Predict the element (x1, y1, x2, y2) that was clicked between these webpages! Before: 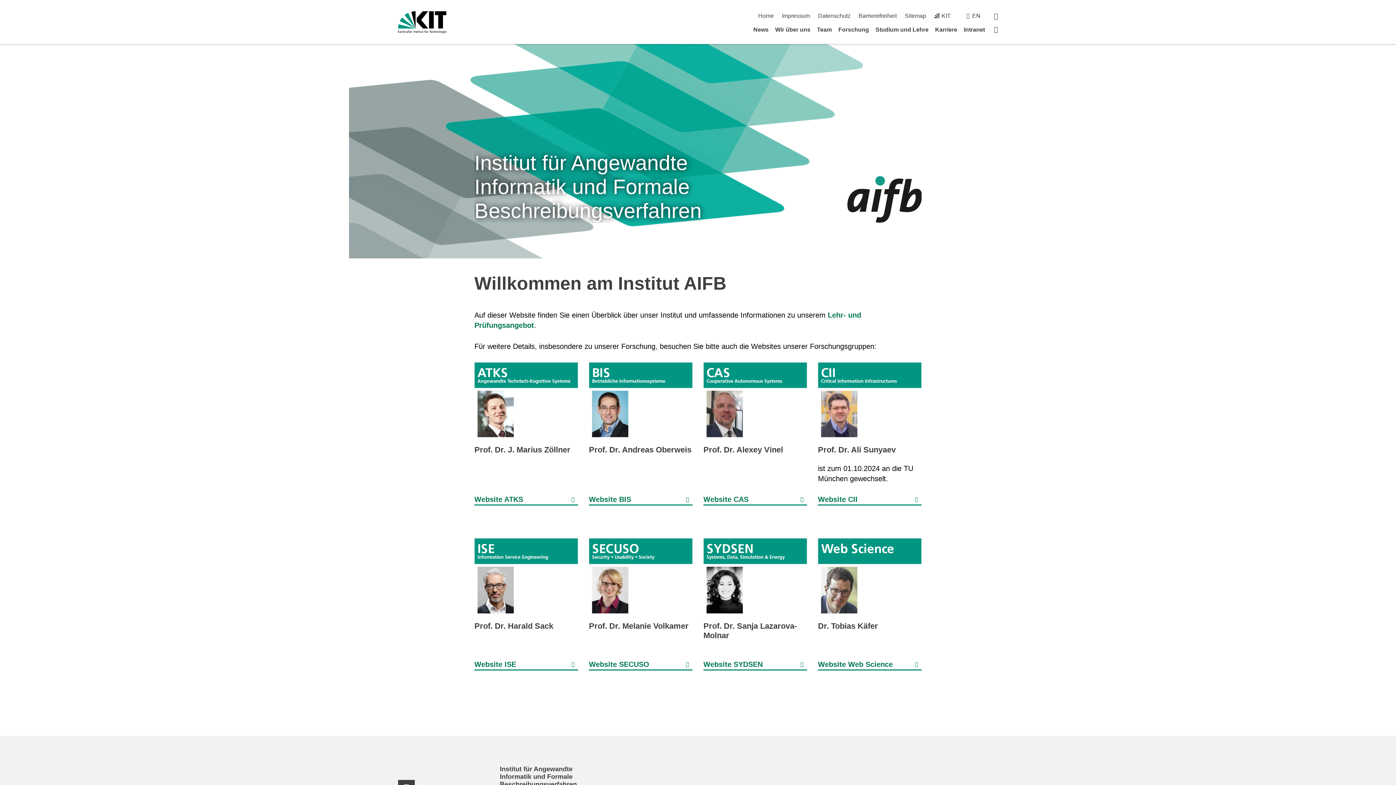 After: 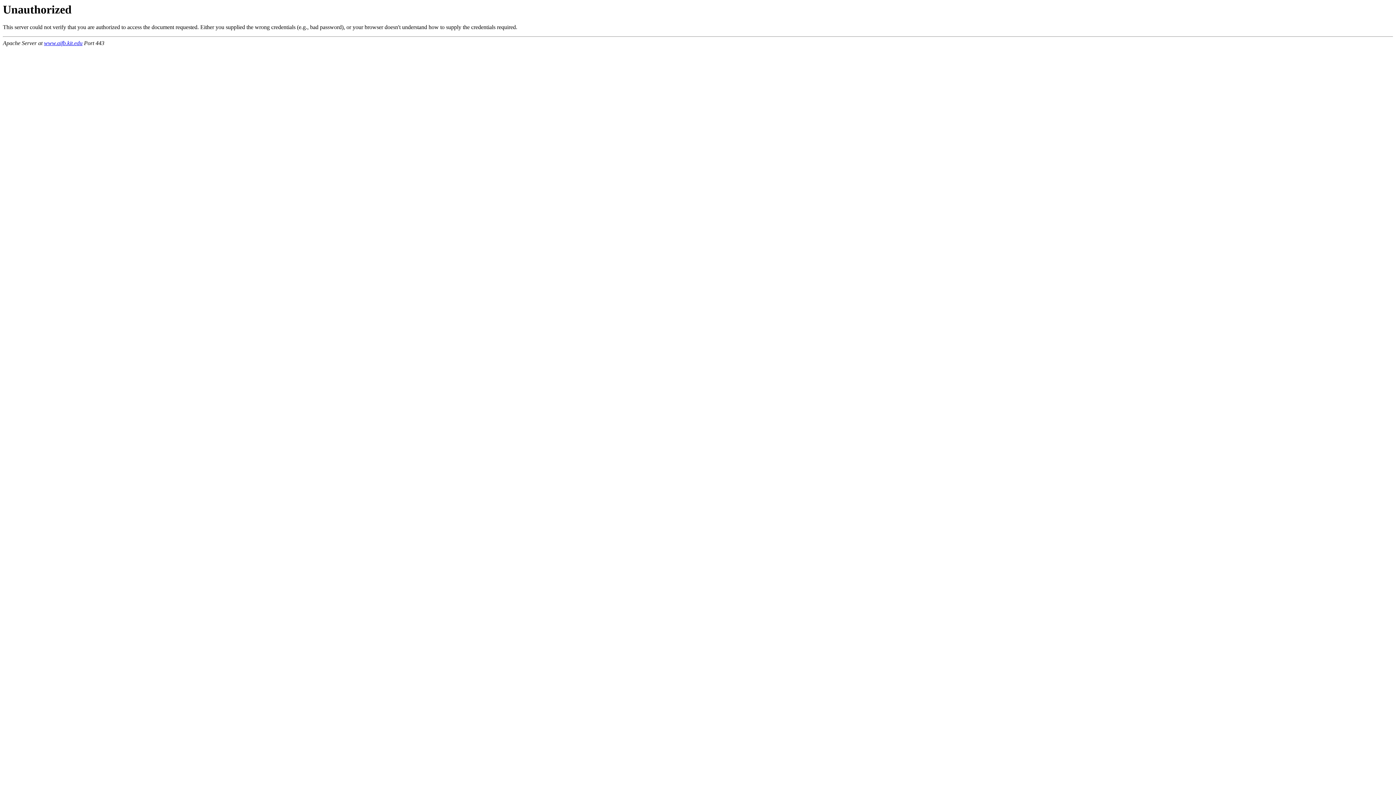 Action: label: Intranet bbox: (964, 26, 985, 32)